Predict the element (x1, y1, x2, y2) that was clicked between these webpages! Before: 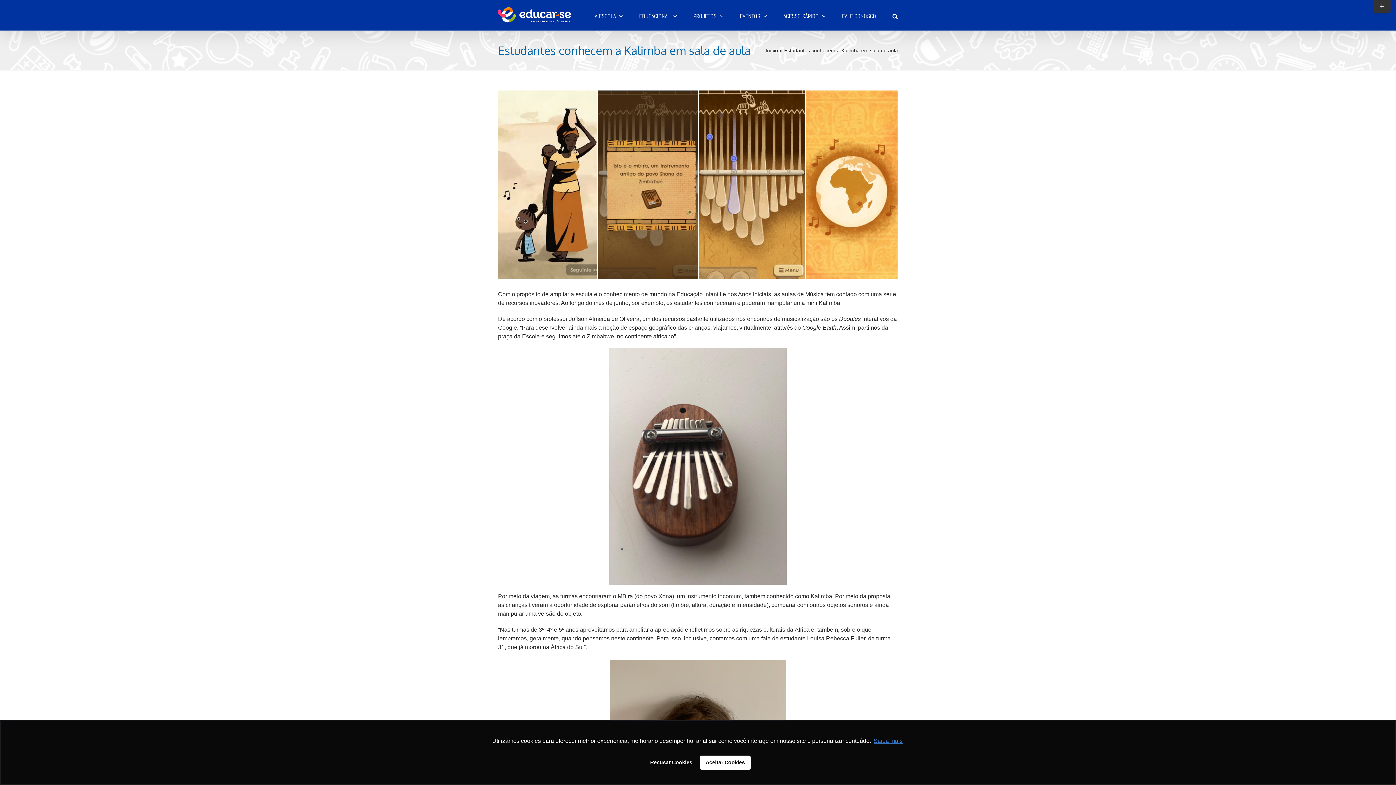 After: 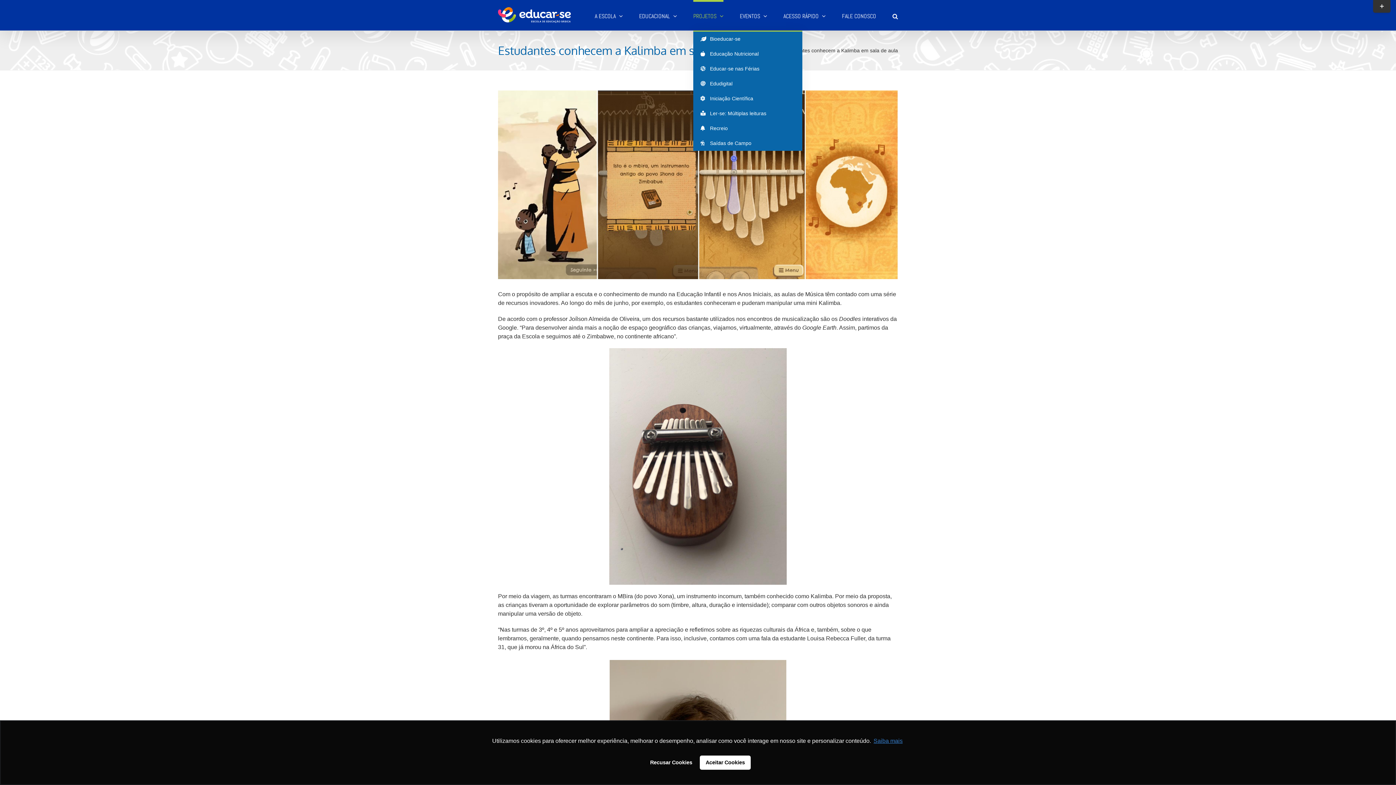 Action: bbox: (693, 0, 723, 30) label: PROJETOS